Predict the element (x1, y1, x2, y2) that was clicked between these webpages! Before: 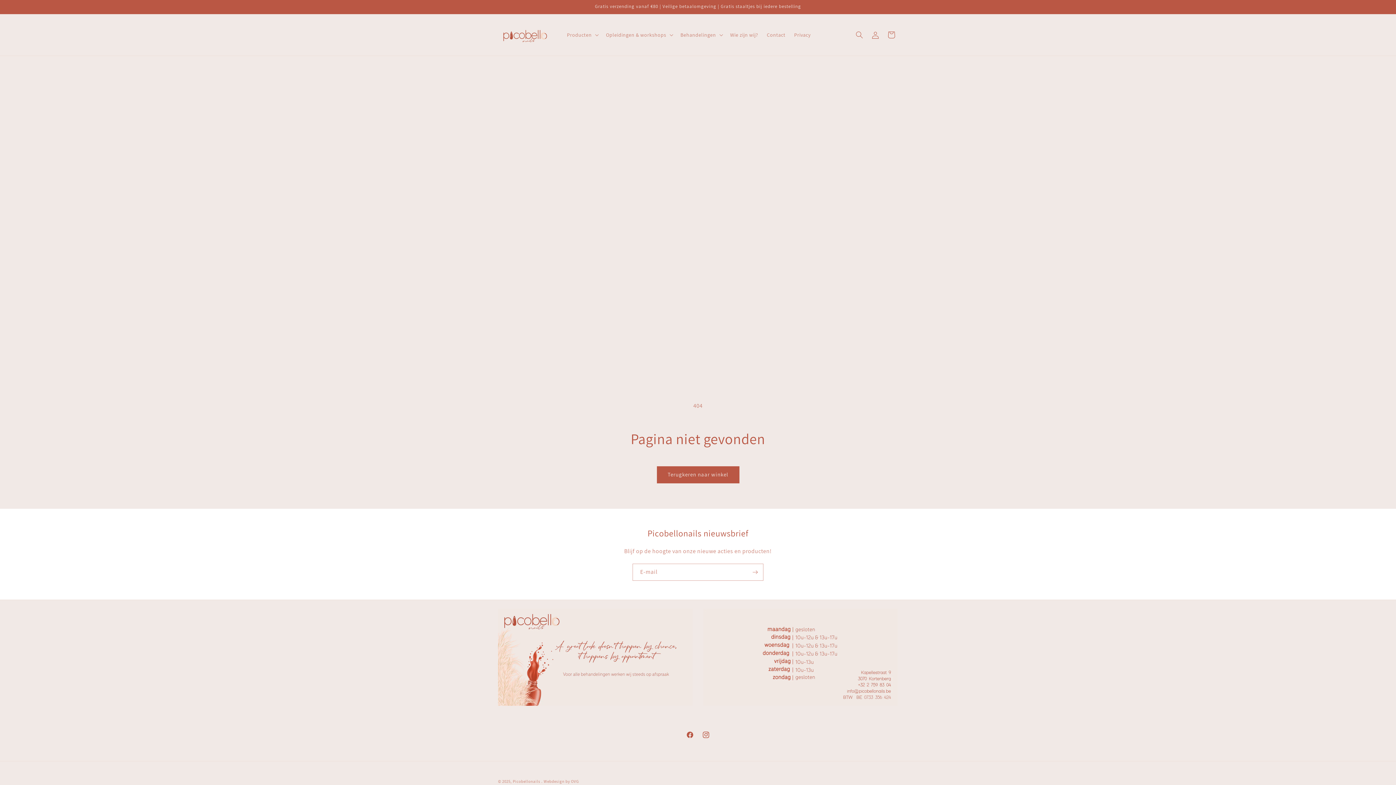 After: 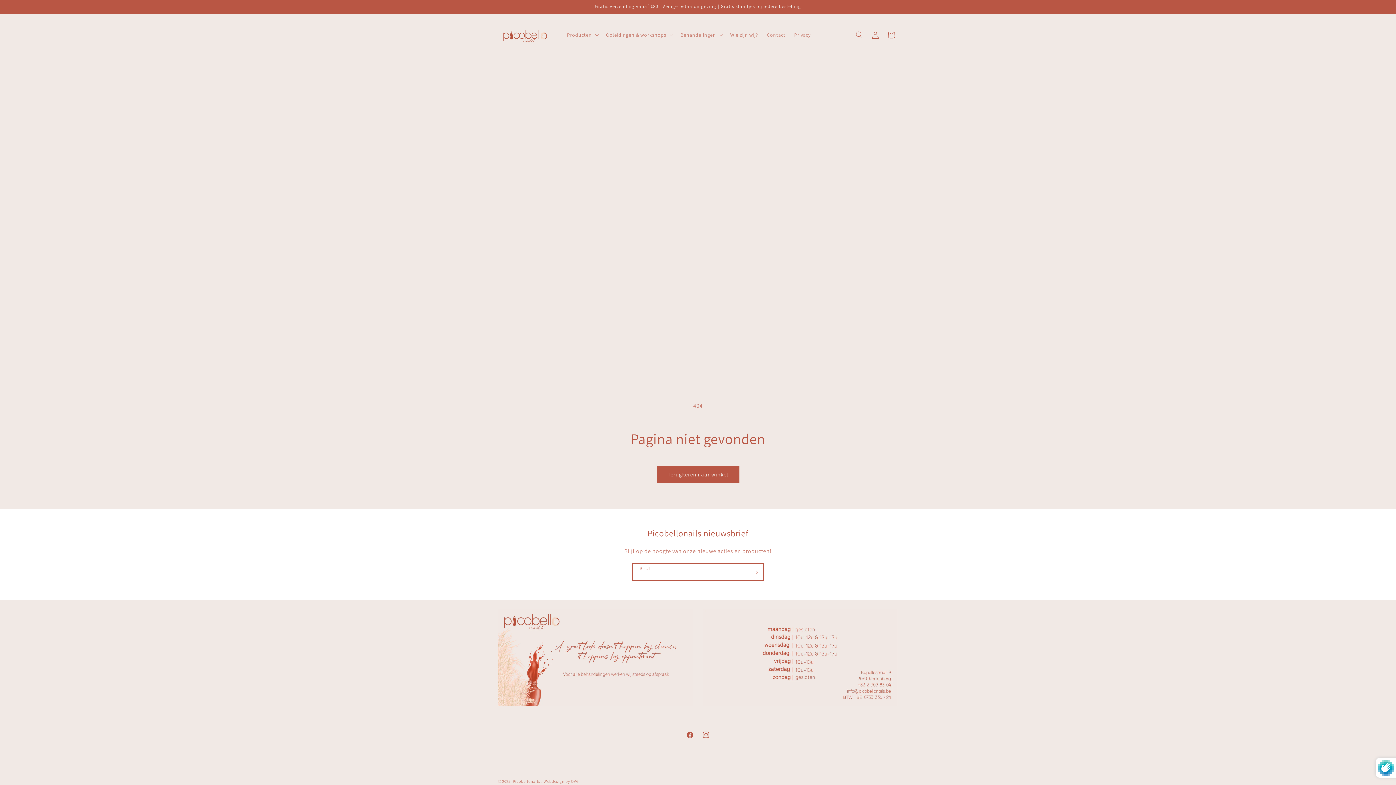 Action: label: Abonneren bbox: (747, 563, 763, 580)